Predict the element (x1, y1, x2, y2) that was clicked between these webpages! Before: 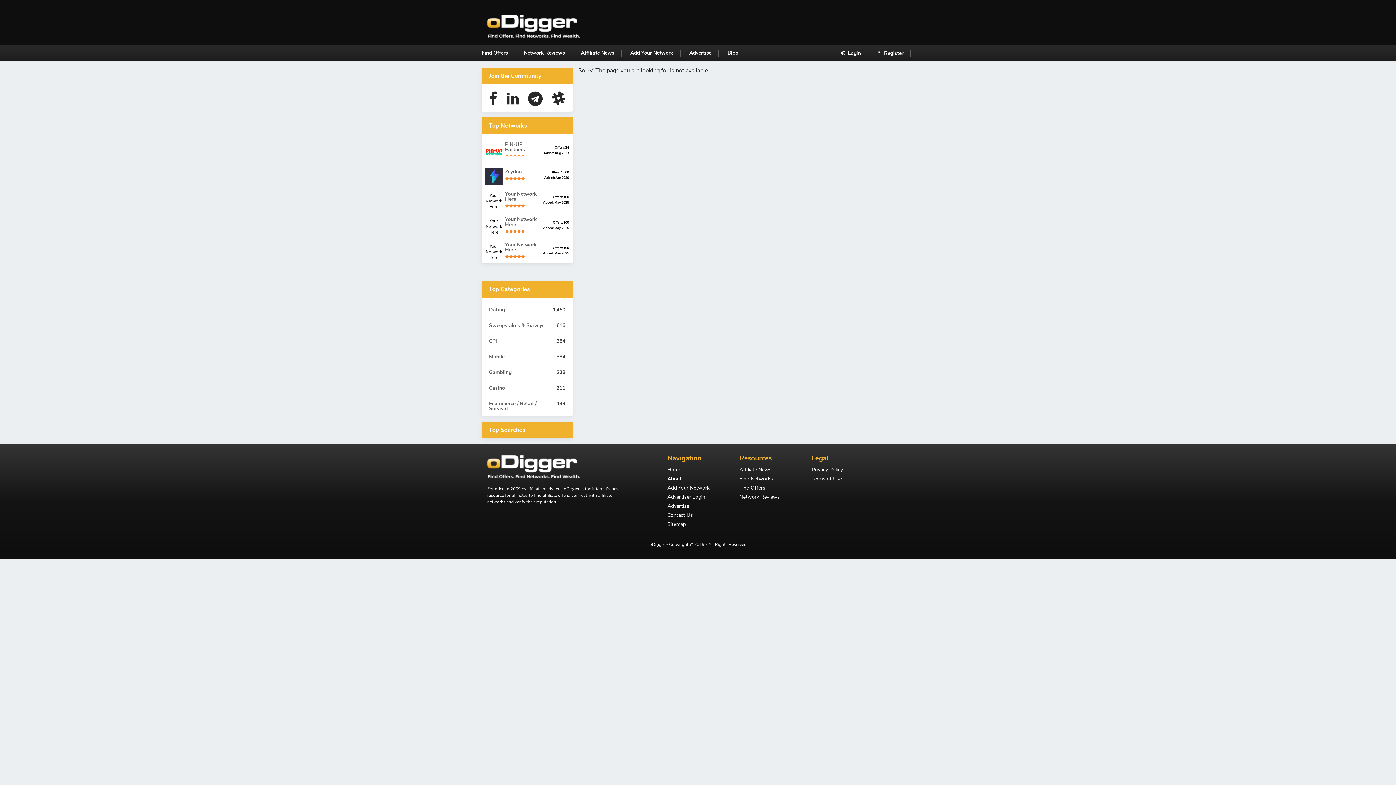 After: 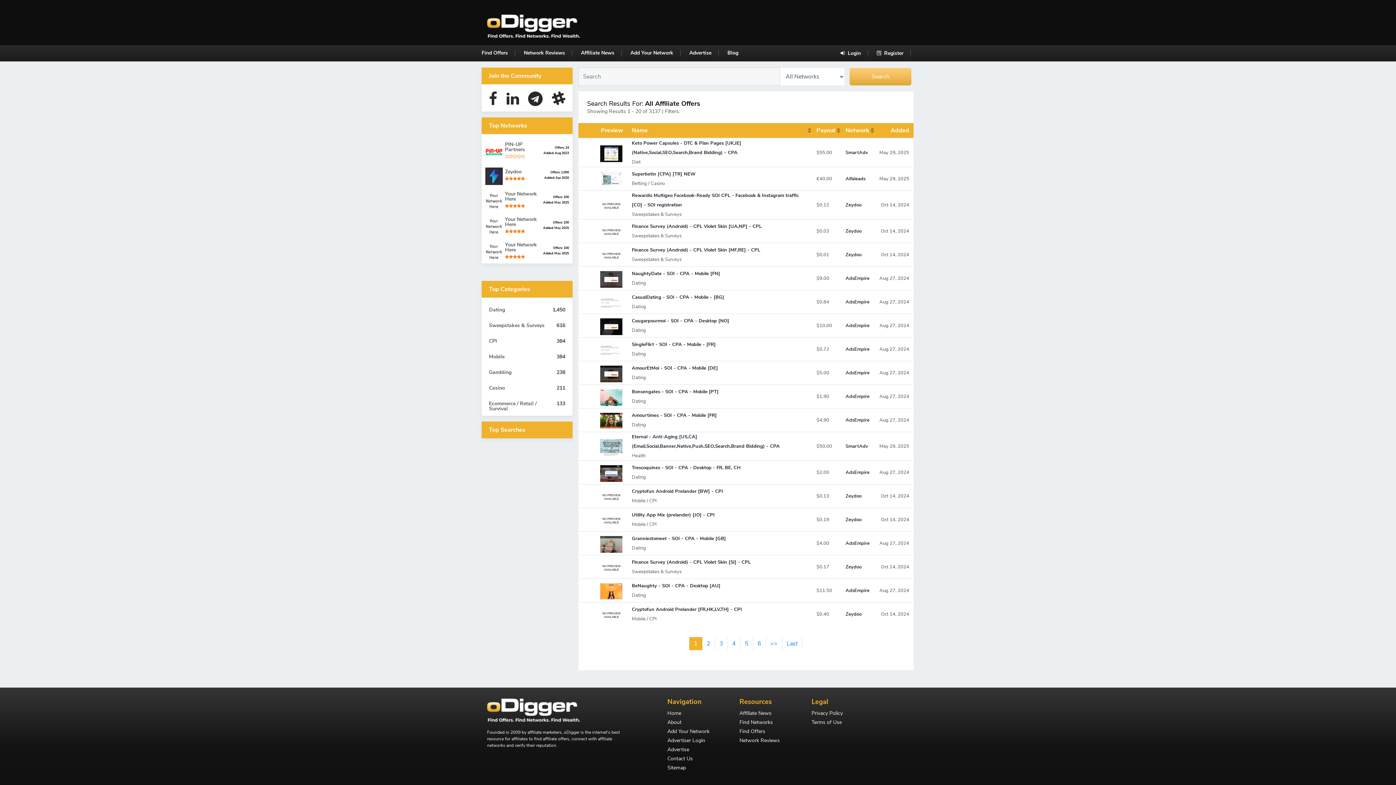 Action: bbox: (739, 485, 800, 494) label: Find Offers